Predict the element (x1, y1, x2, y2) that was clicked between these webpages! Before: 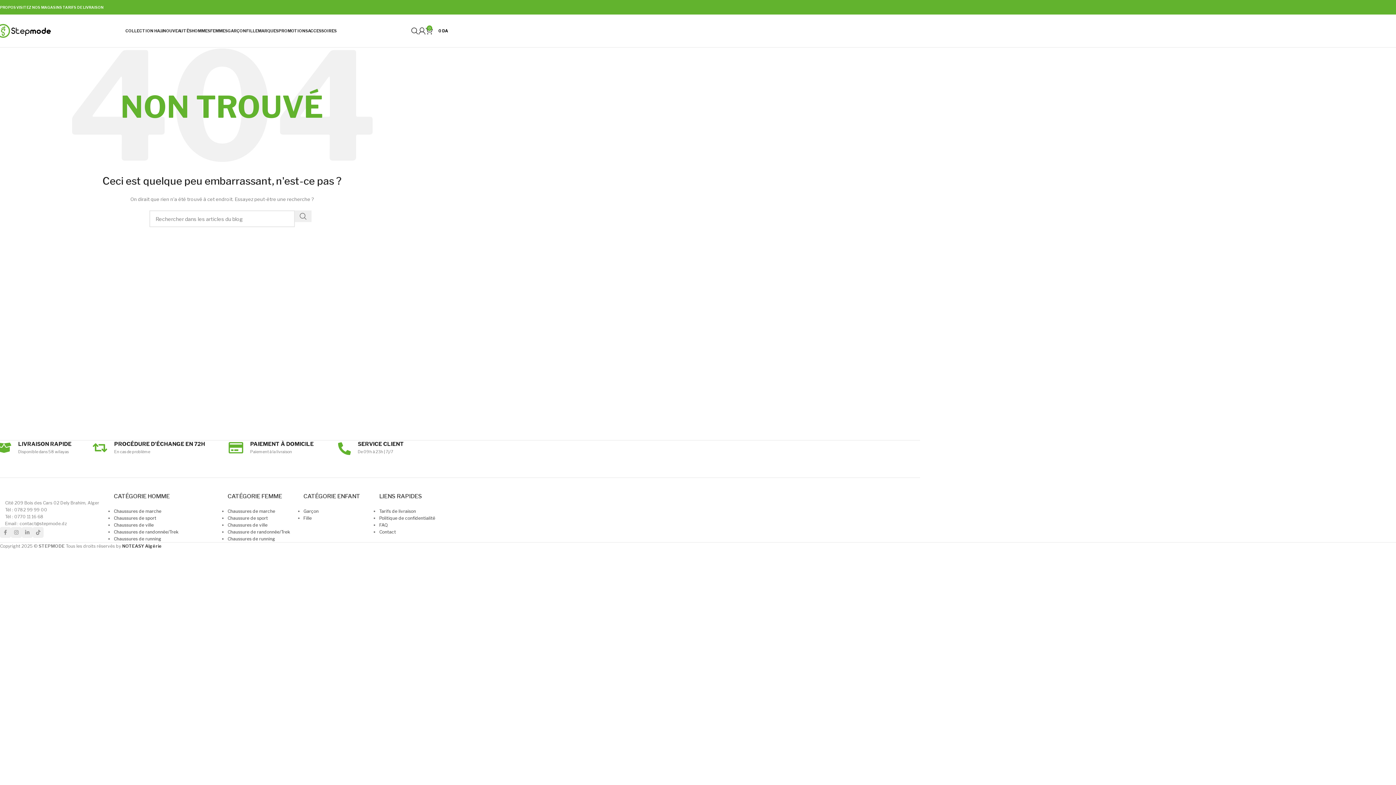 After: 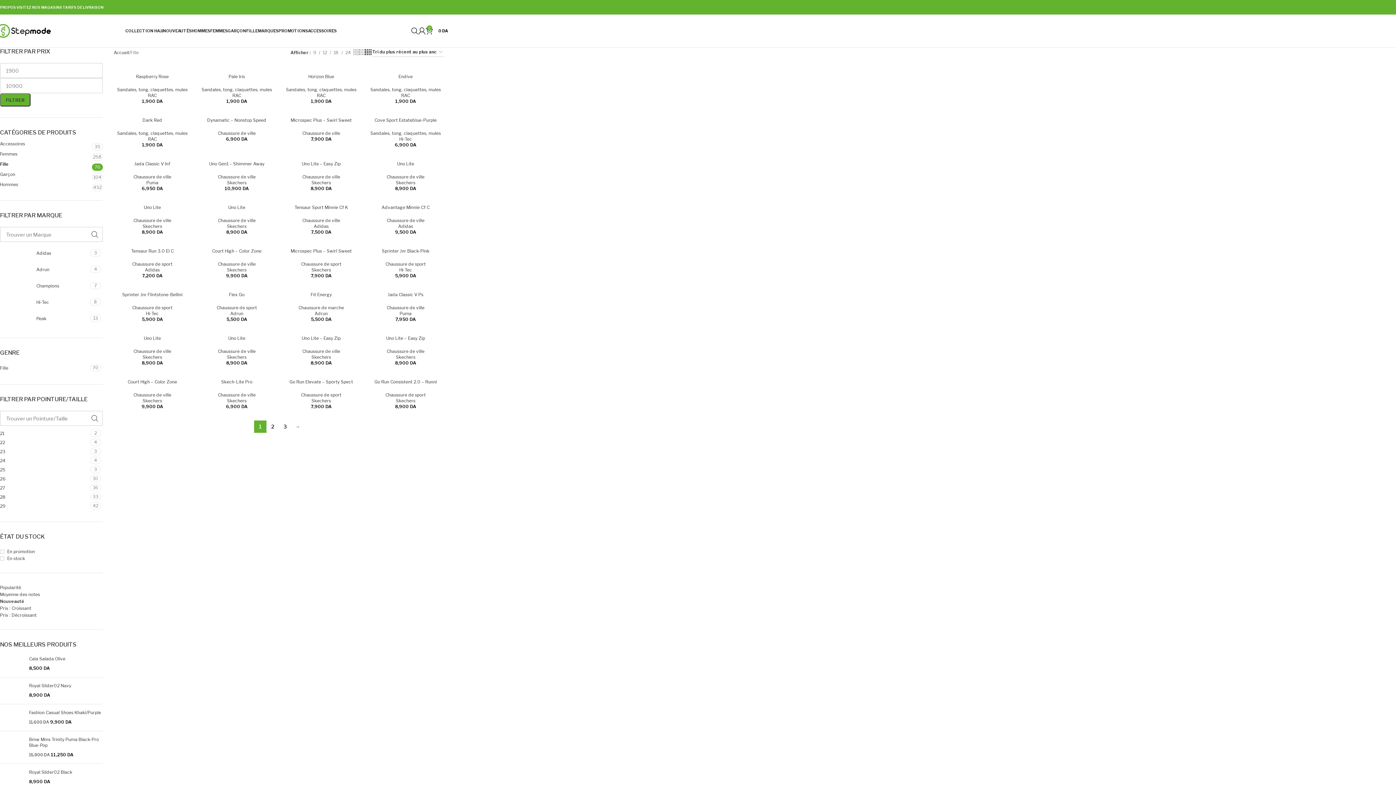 Action: bbox: (303, 515, 311, 521) label: Fille